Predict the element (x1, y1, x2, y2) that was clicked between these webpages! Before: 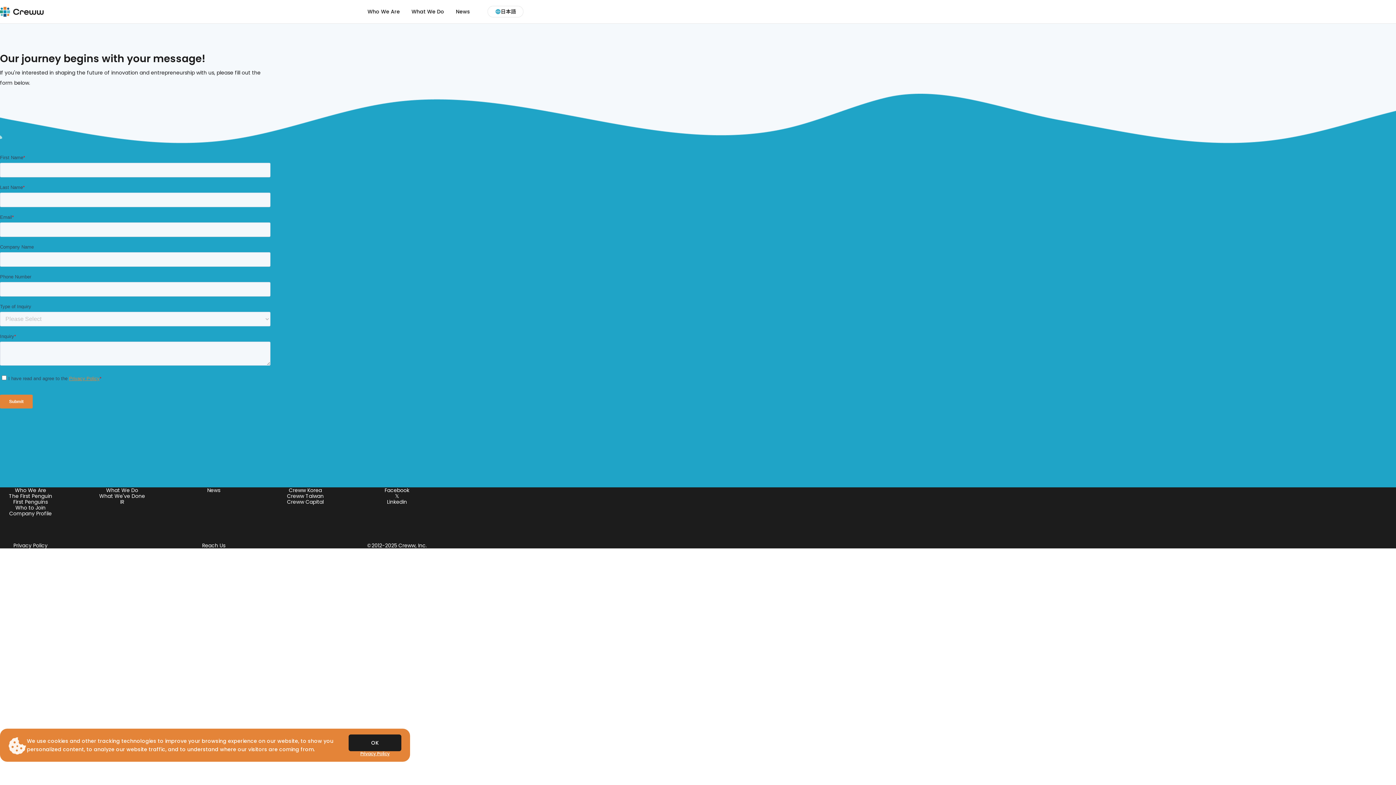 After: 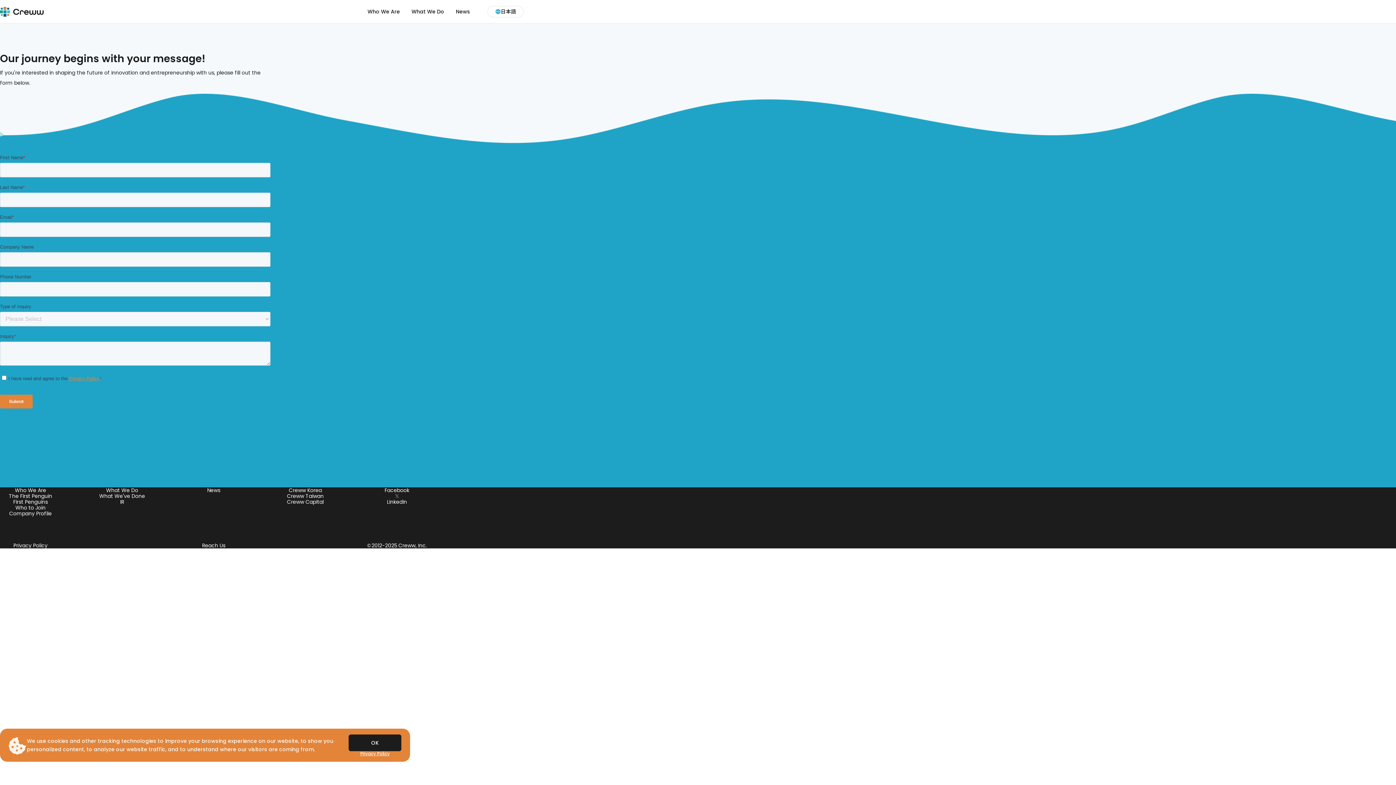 Action: bbox: (395, 286, 399, 293) label: 𝕏